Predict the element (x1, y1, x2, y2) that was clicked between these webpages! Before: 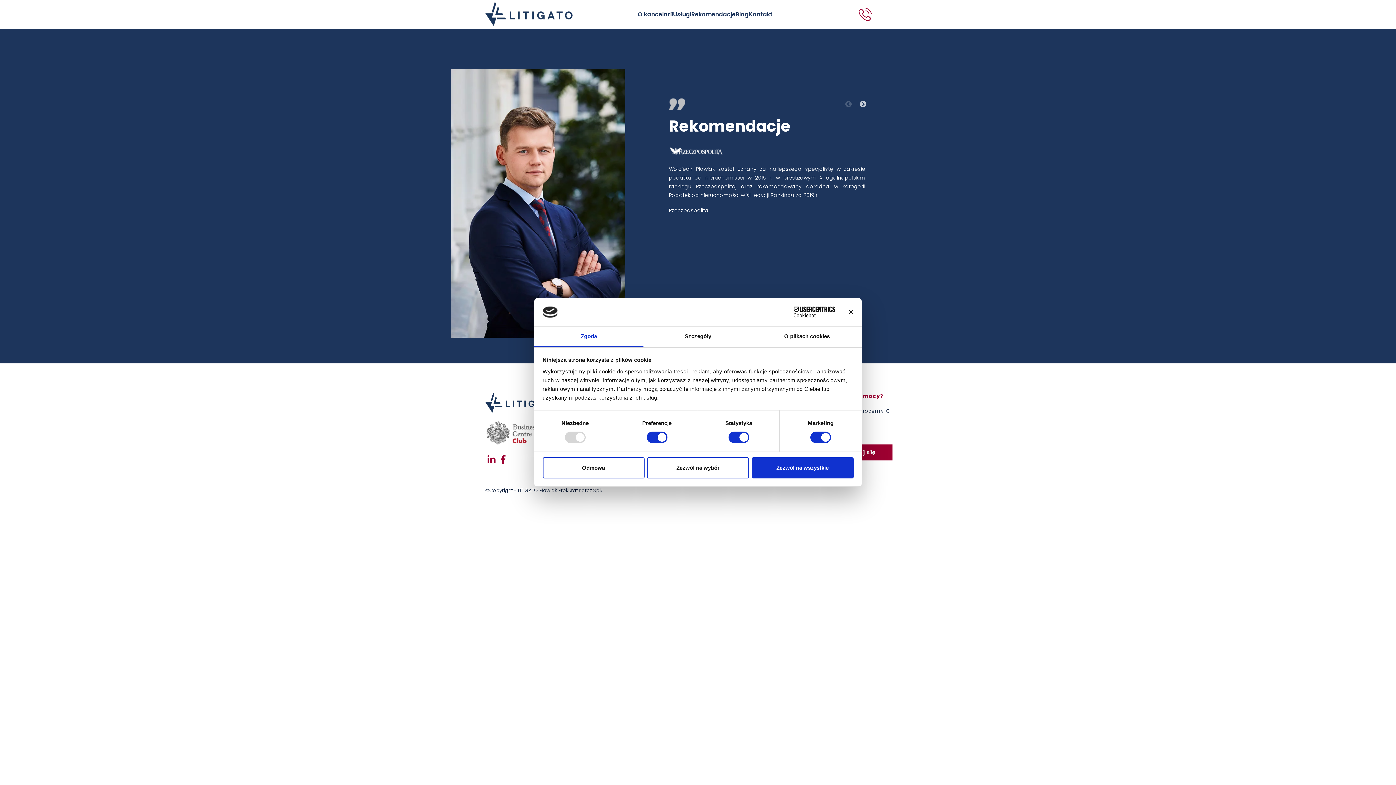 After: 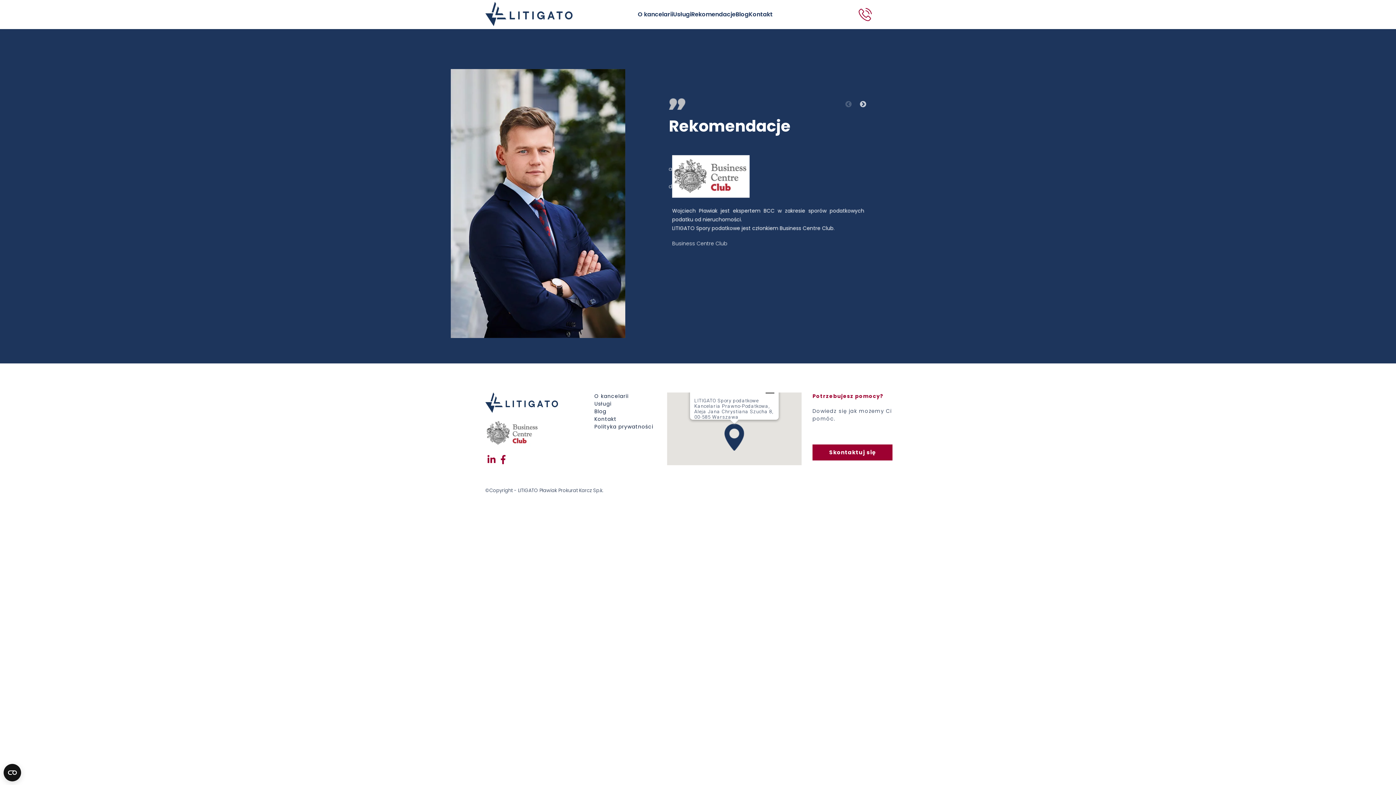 Action: label: Zamknij baner bbox: (848, 309, 853, 314)